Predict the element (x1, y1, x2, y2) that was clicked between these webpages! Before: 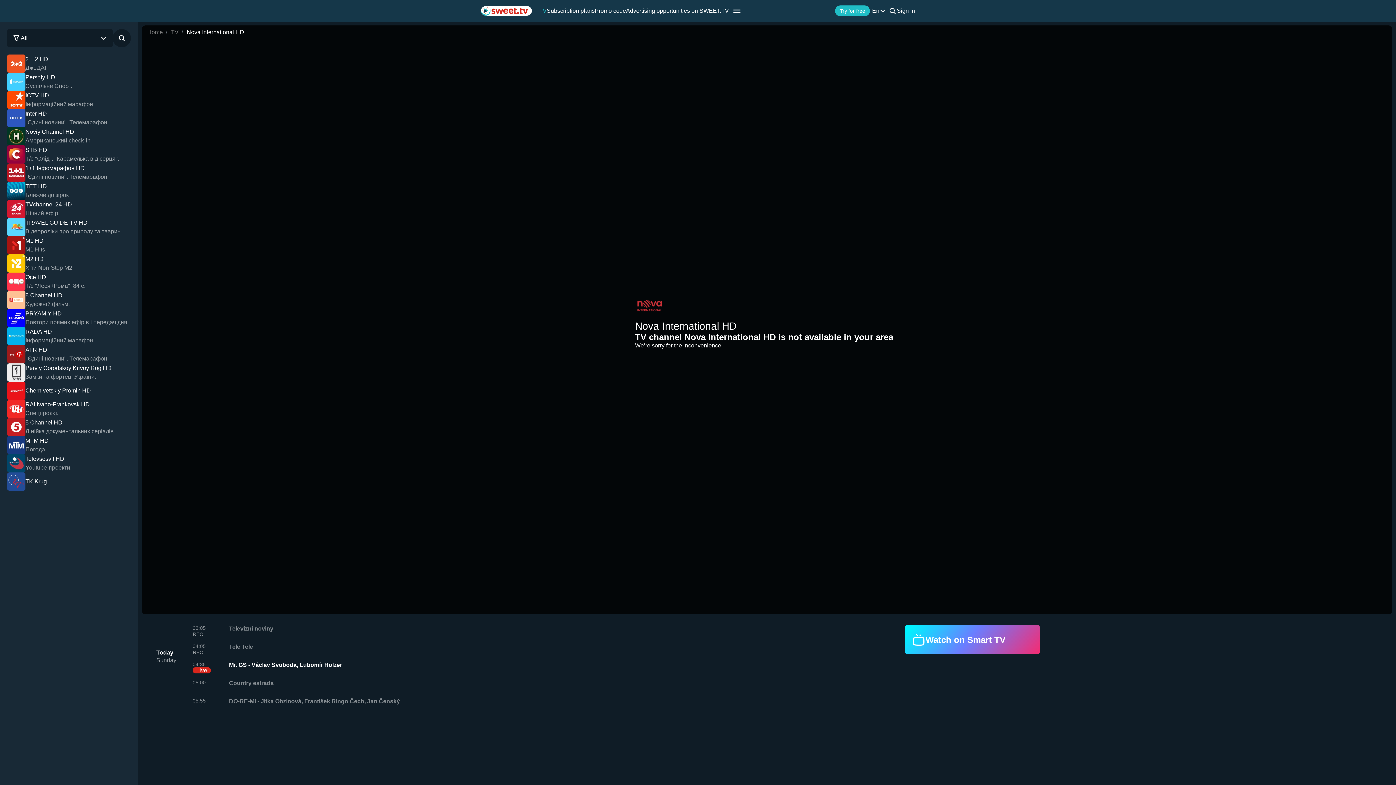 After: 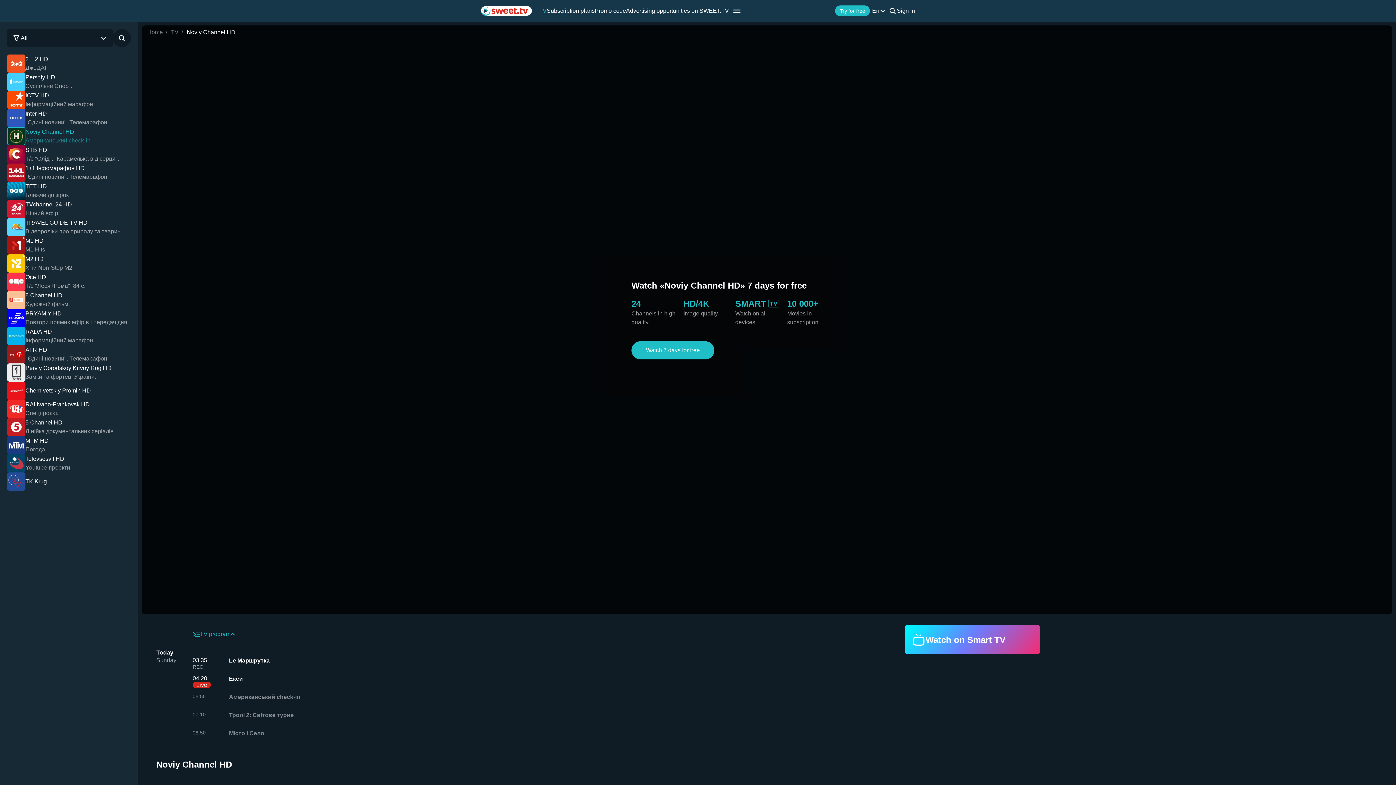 Action: label: Noviy Channel HD
Американський check-in bbox: (7, 127, 134, 145)